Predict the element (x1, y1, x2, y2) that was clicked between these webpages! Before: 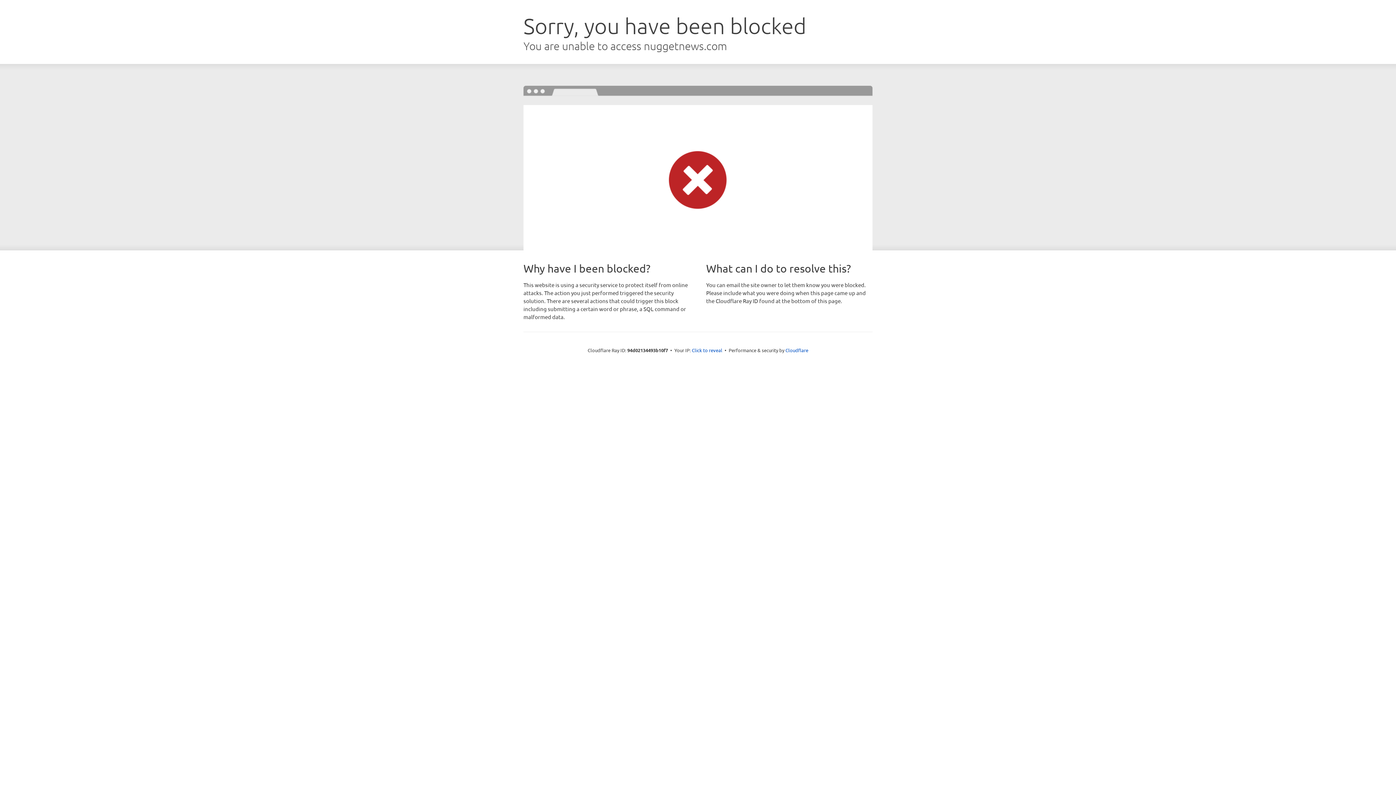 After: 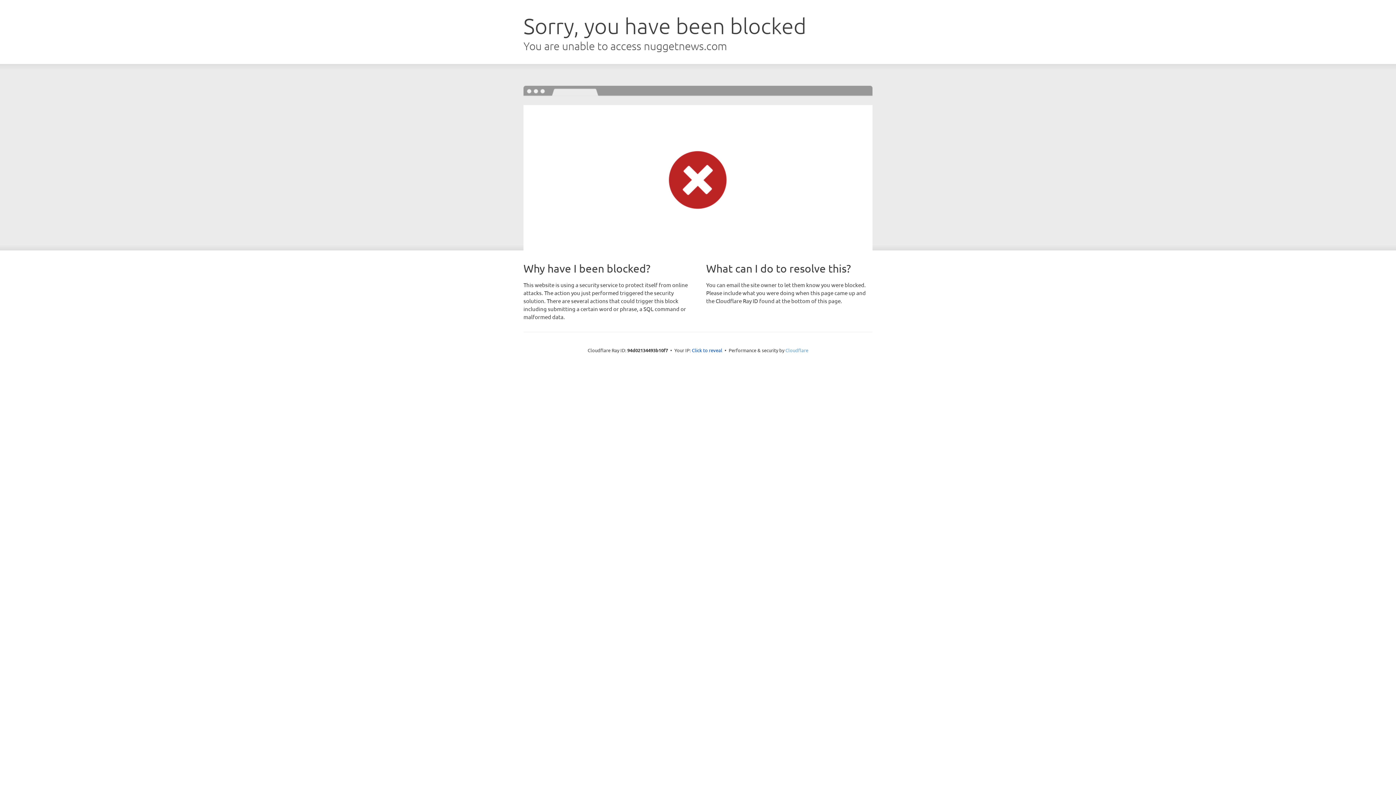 Action: bbox: (785, 347, 808, 353) label: Cloudflare